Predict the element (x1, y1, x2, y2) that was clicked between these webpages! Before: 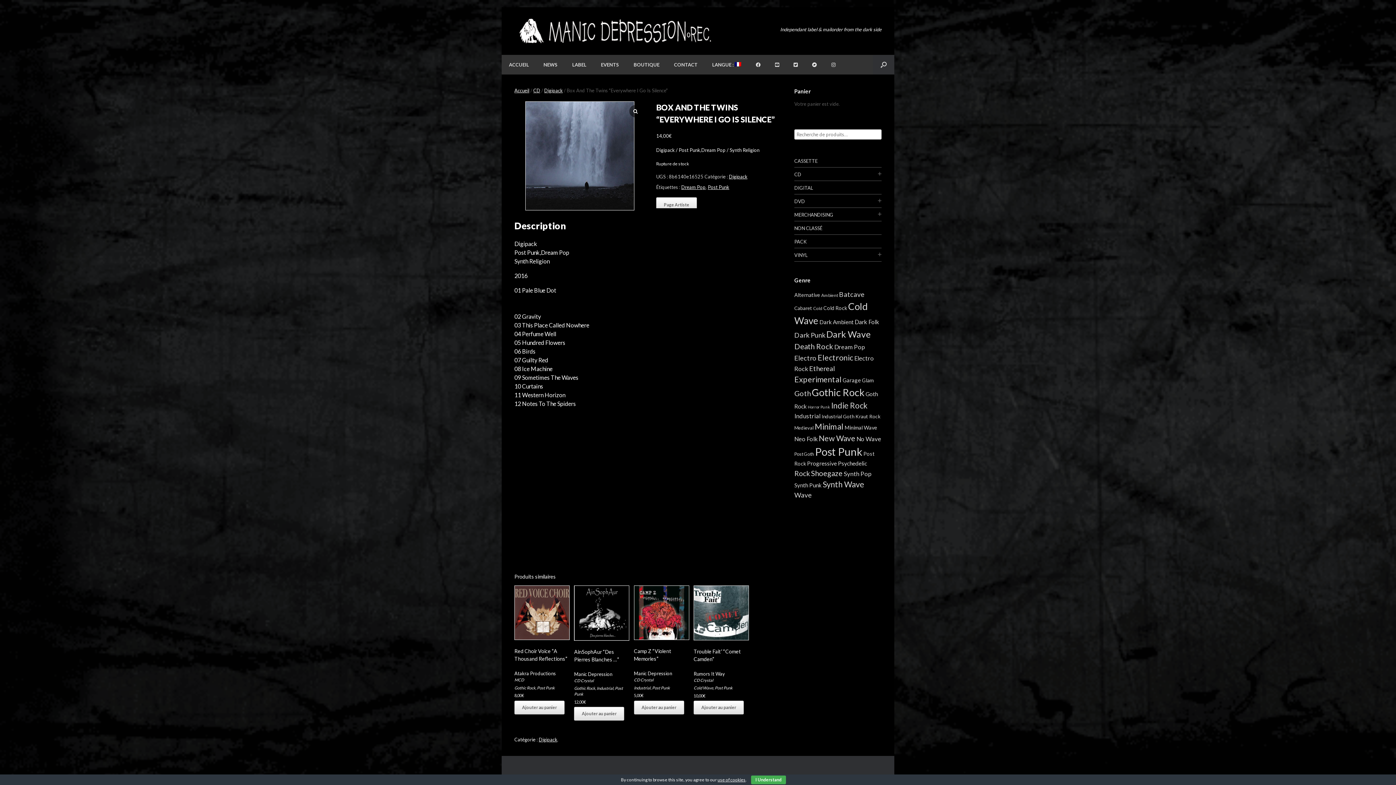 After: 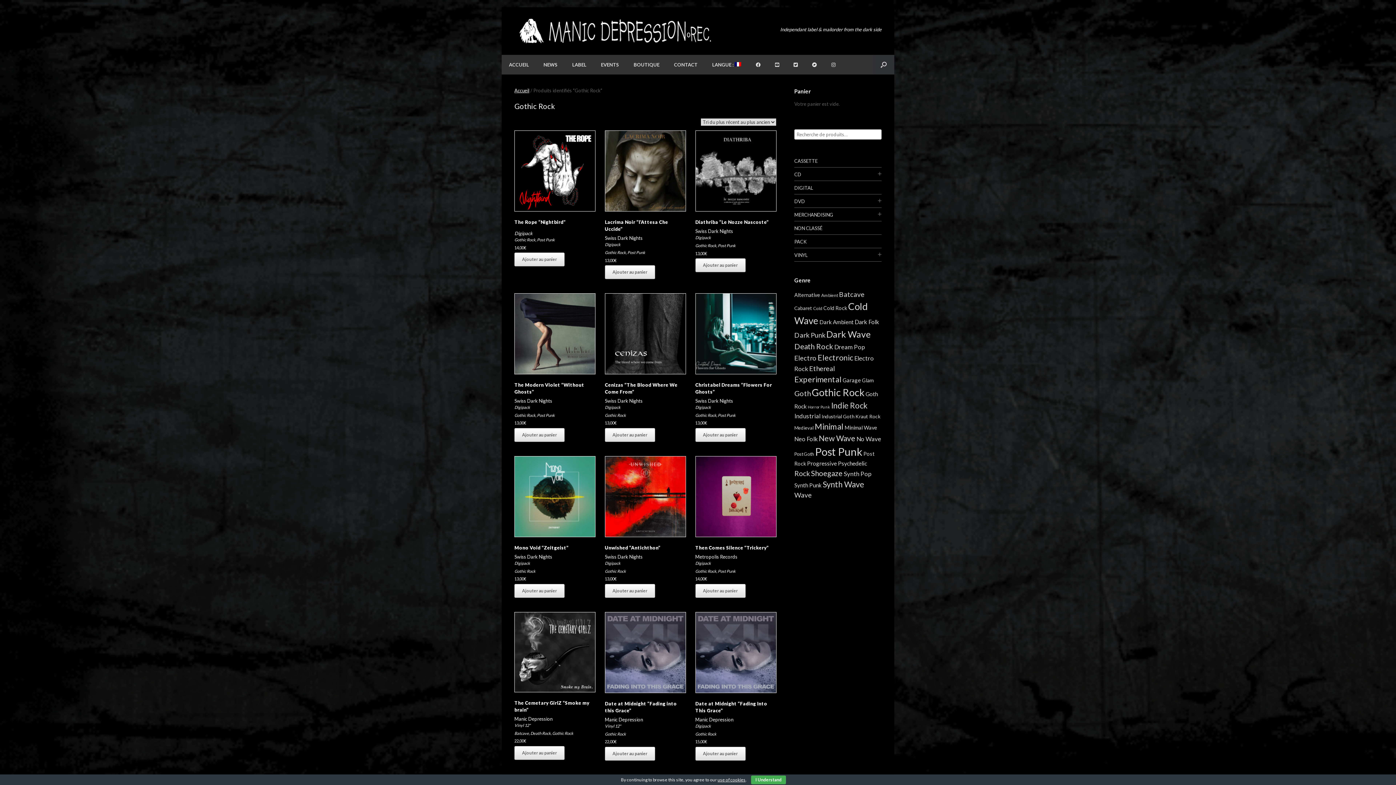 Action: bbox: (574, 686, 595, 690) label: Gothic Rock